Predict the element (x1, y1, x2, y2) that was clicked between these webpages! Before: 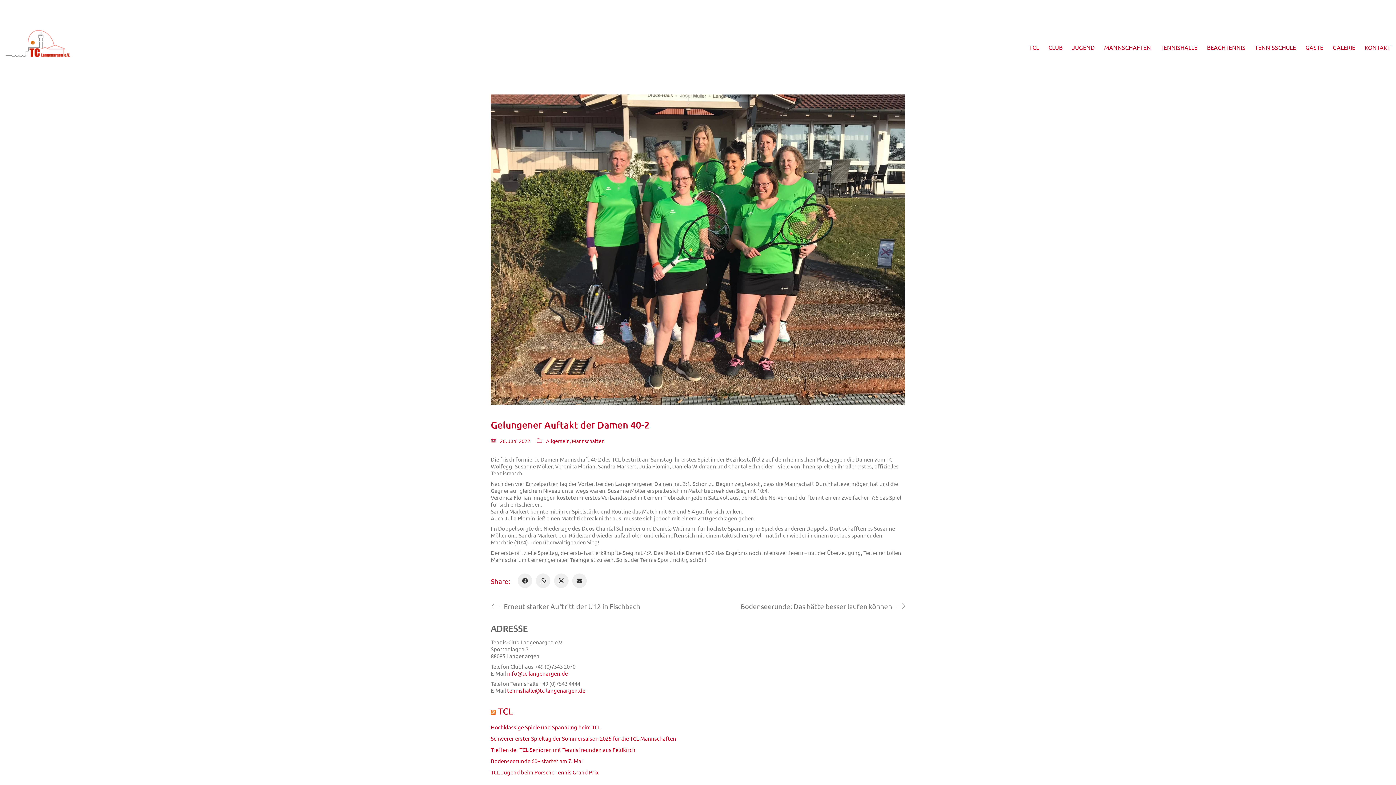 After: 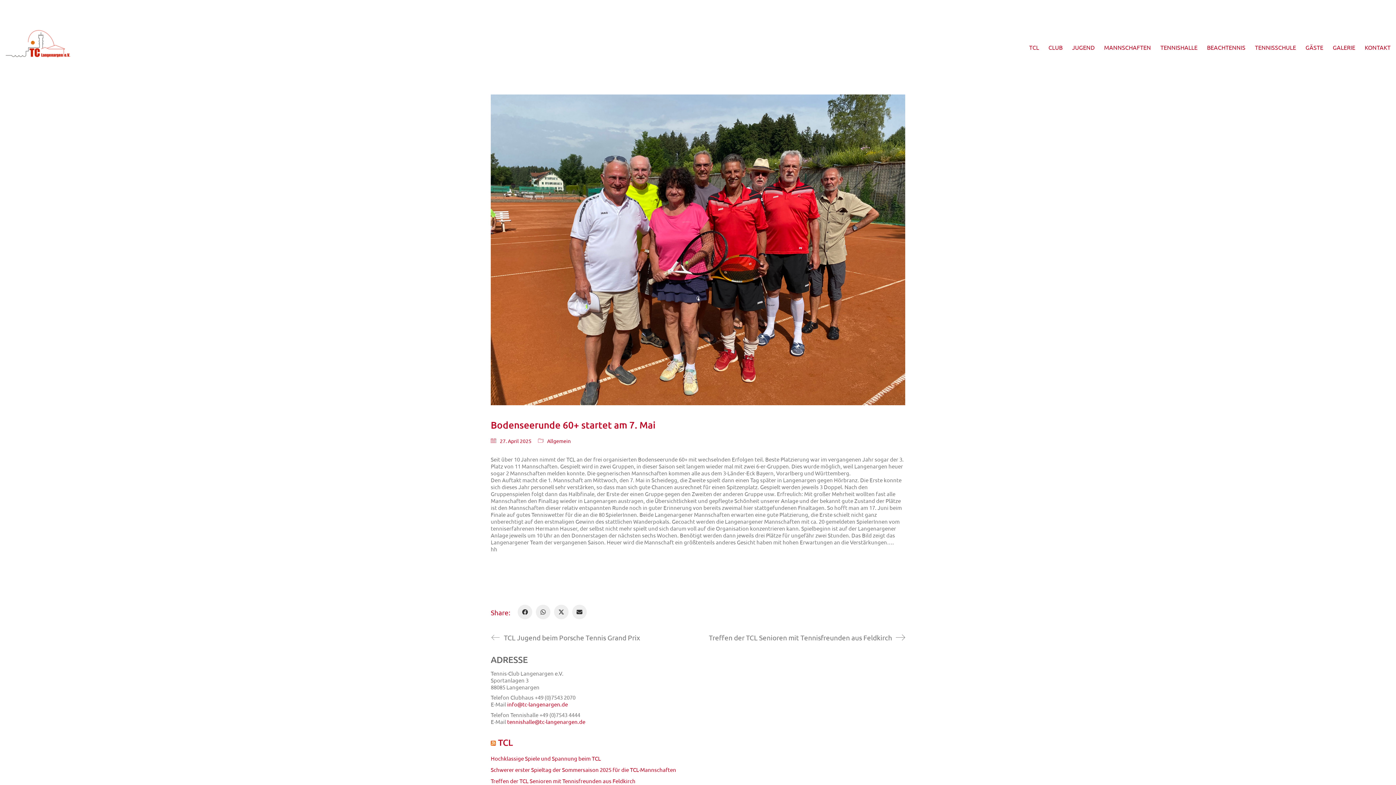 Action: bbox: (490, 757, 582, 764) label: Bodenseerunde 60+ startet am 7. Mai